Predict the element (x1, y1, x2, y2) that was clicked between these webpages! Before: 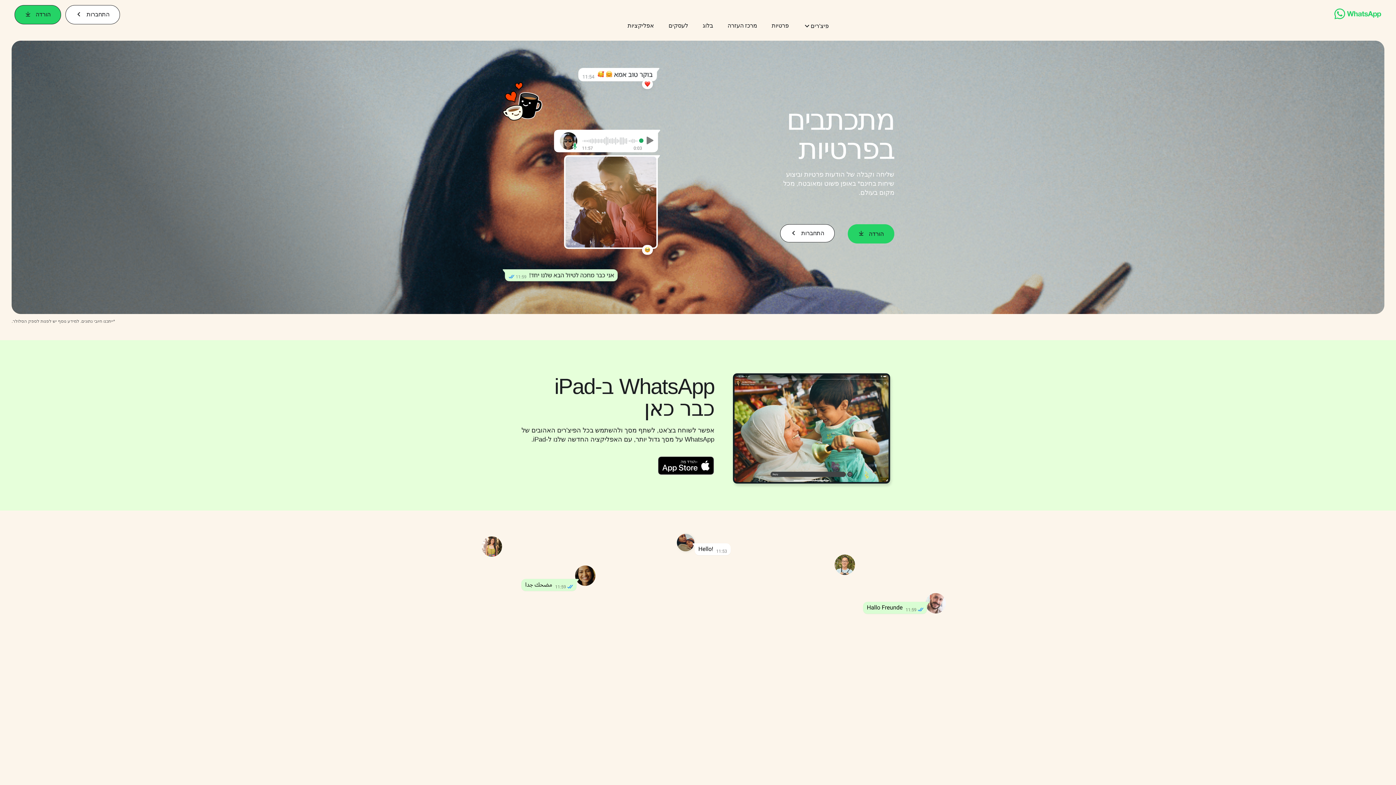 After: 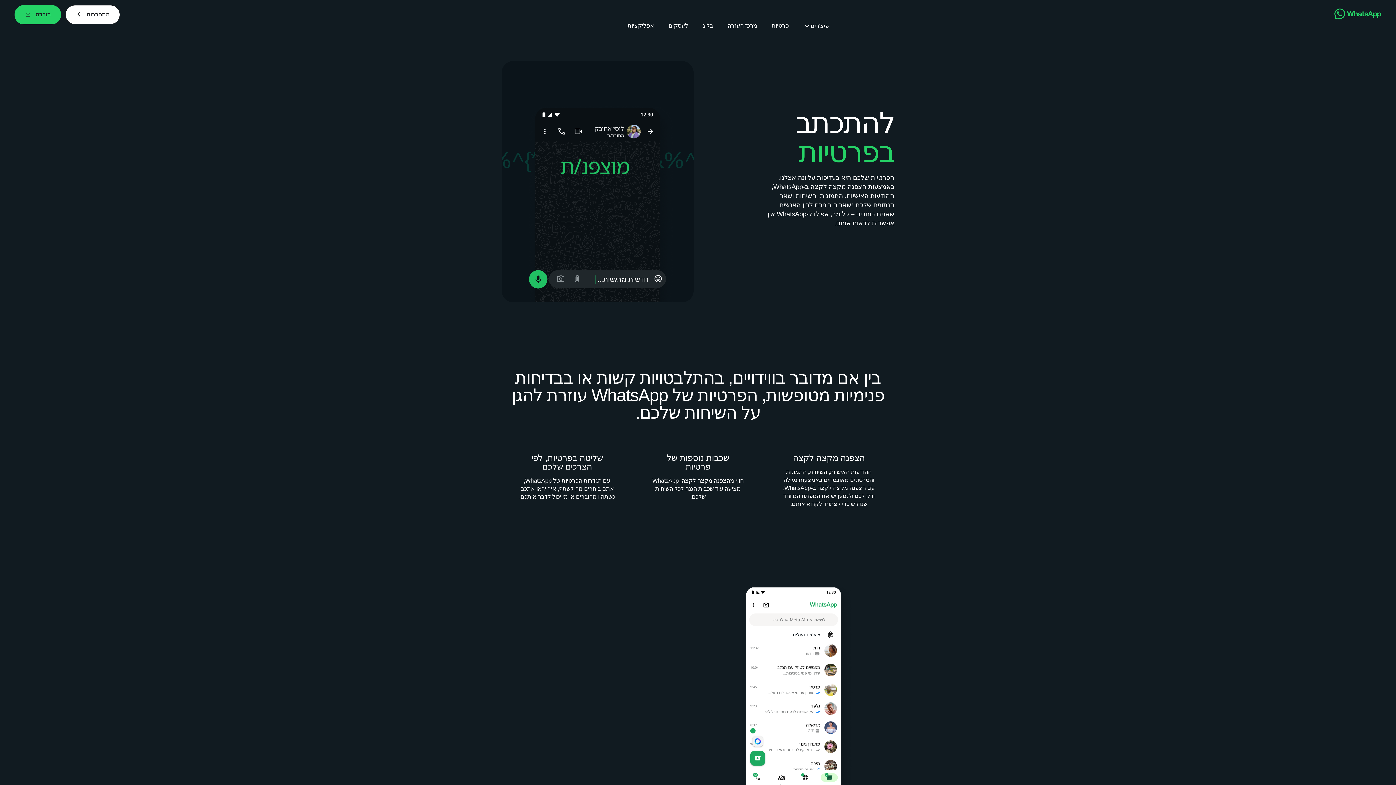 Action: label: פרטיות bbox: (771, 21, 789, 29)